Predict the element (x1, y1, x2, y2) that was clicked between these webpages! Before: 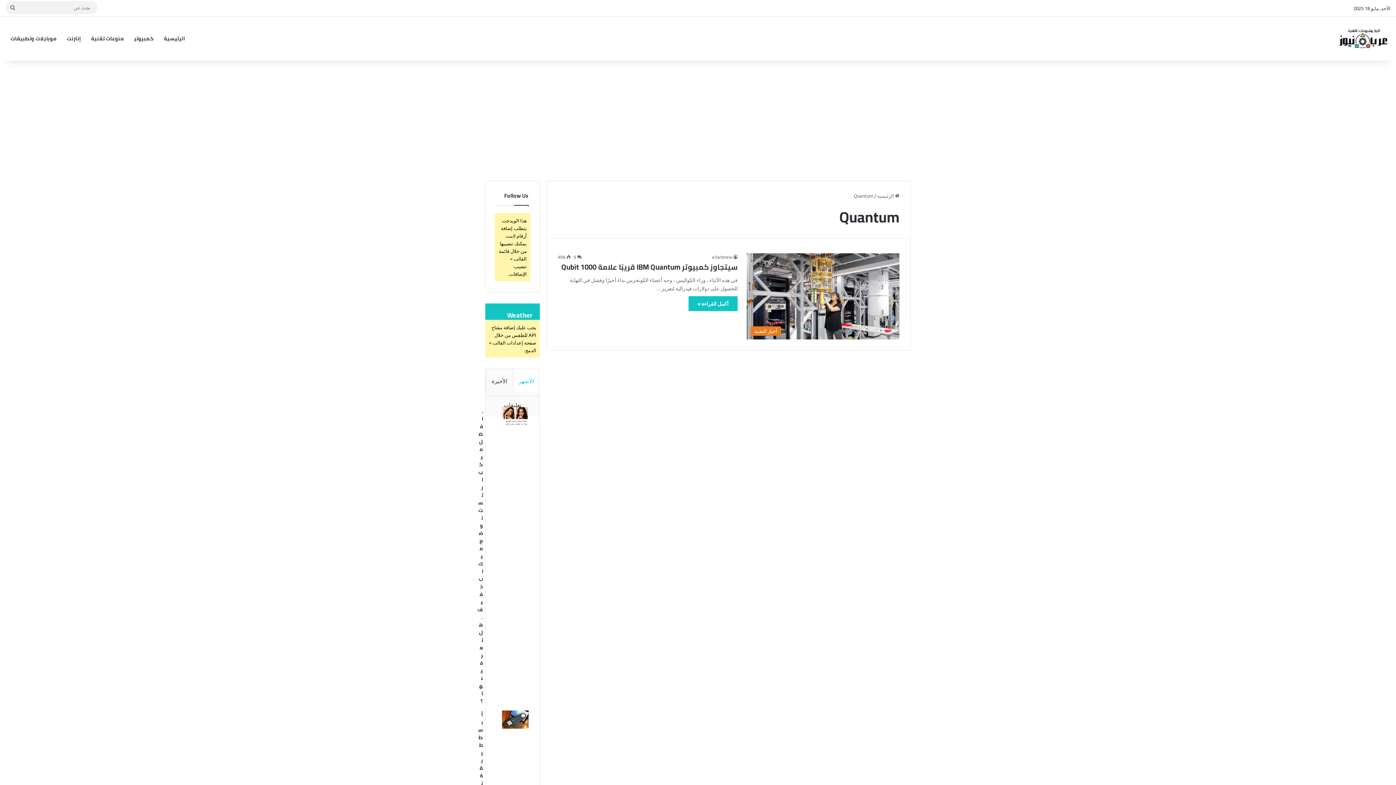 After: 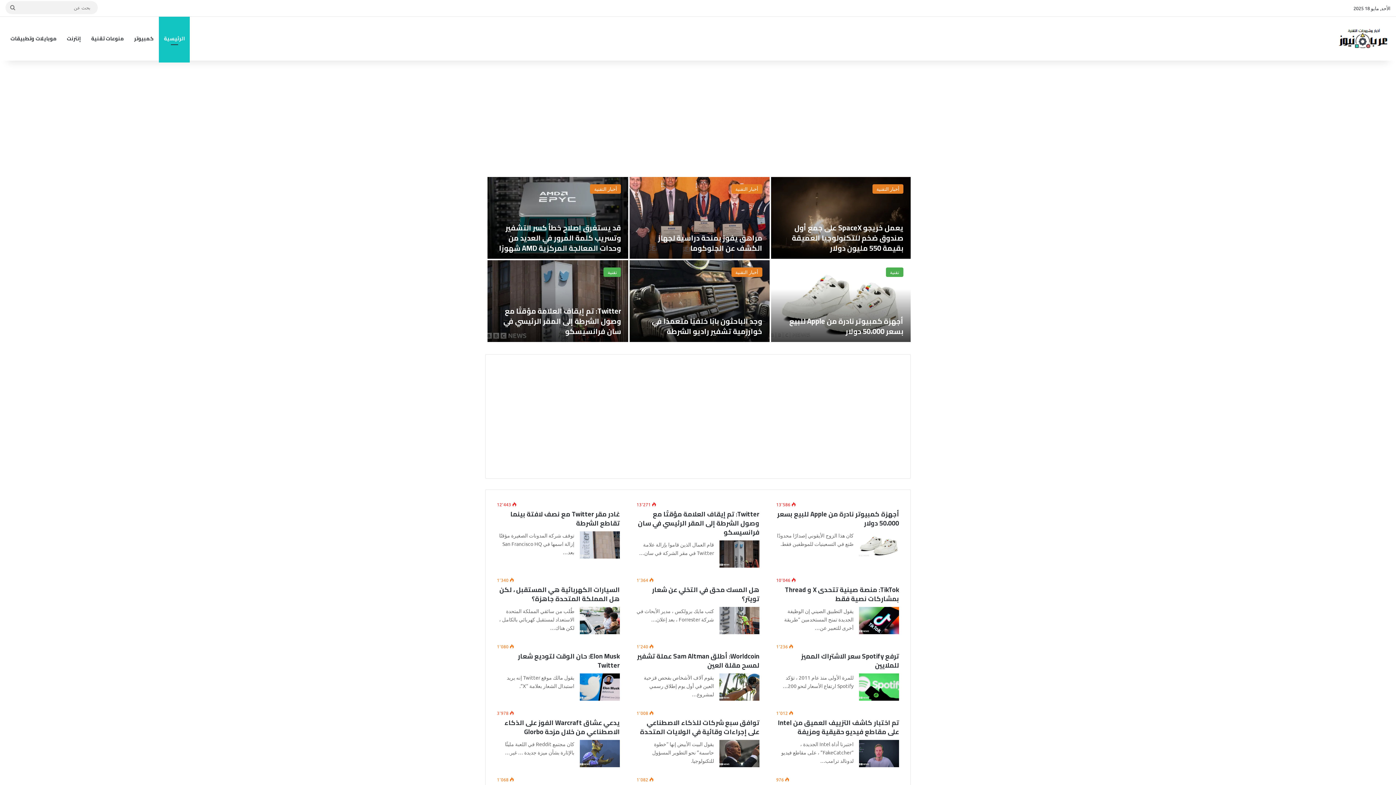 Action: label: الرئيسية bbox: (158, 16, 189, 60)